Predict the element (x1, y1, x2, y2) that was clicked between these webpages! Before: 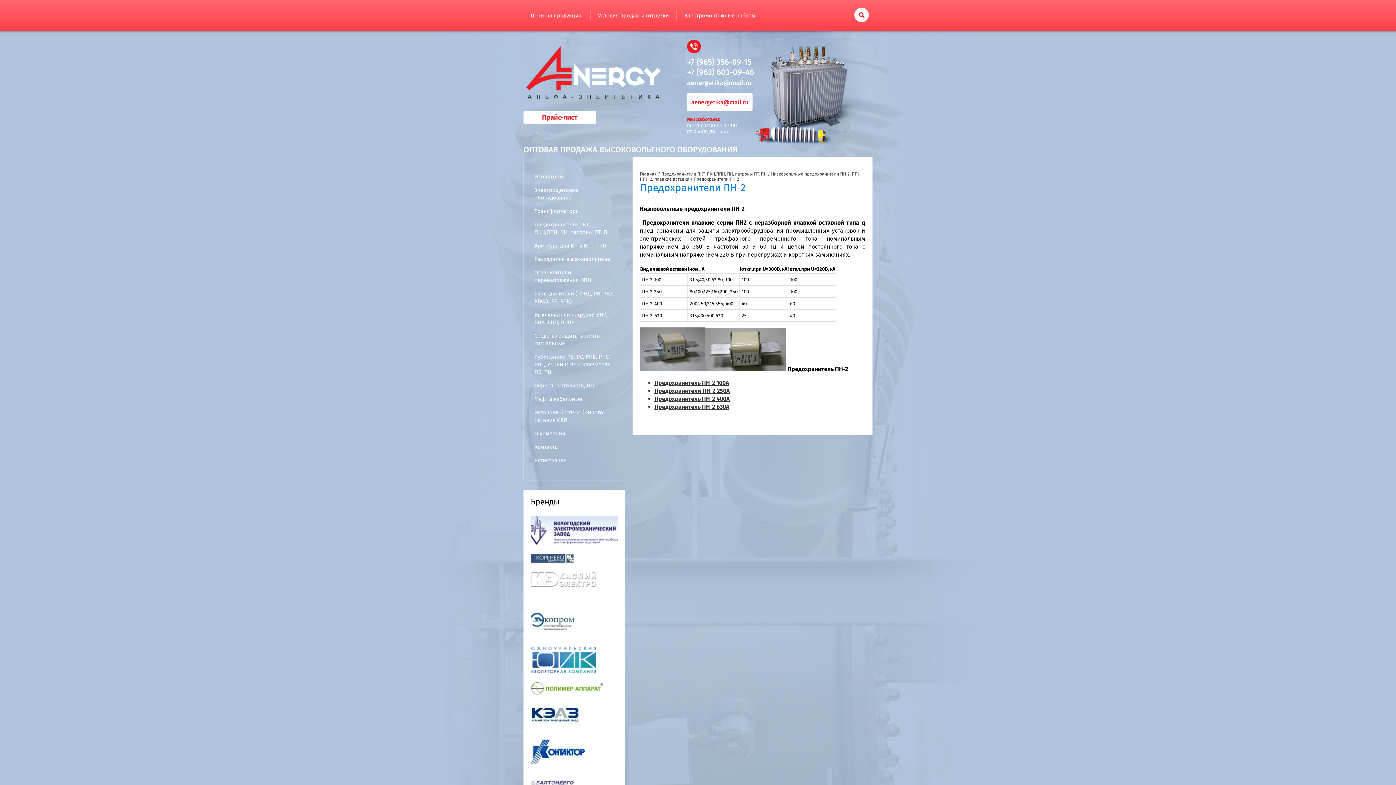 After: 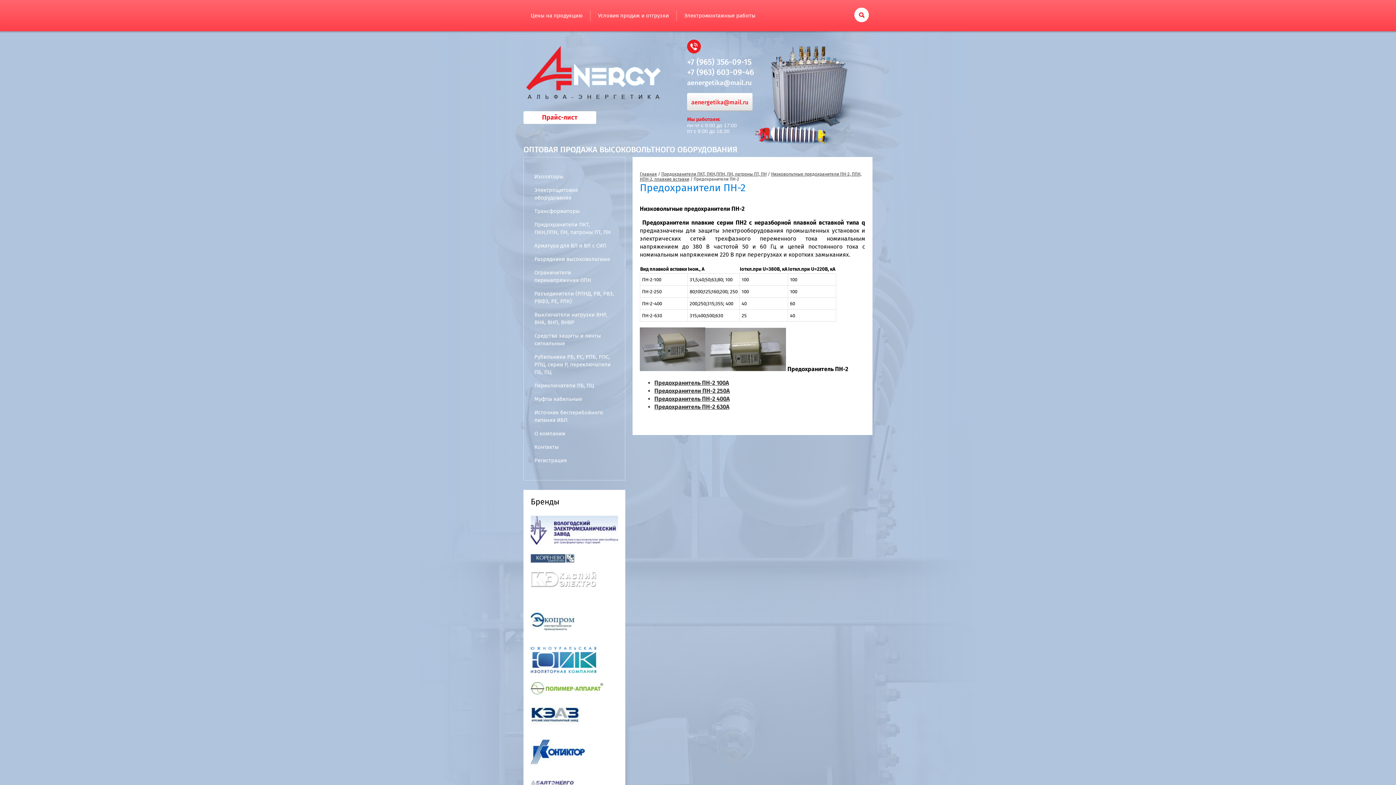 Action: label: aenergetika@mail.ru bbox: (687, 93, 752, 111)